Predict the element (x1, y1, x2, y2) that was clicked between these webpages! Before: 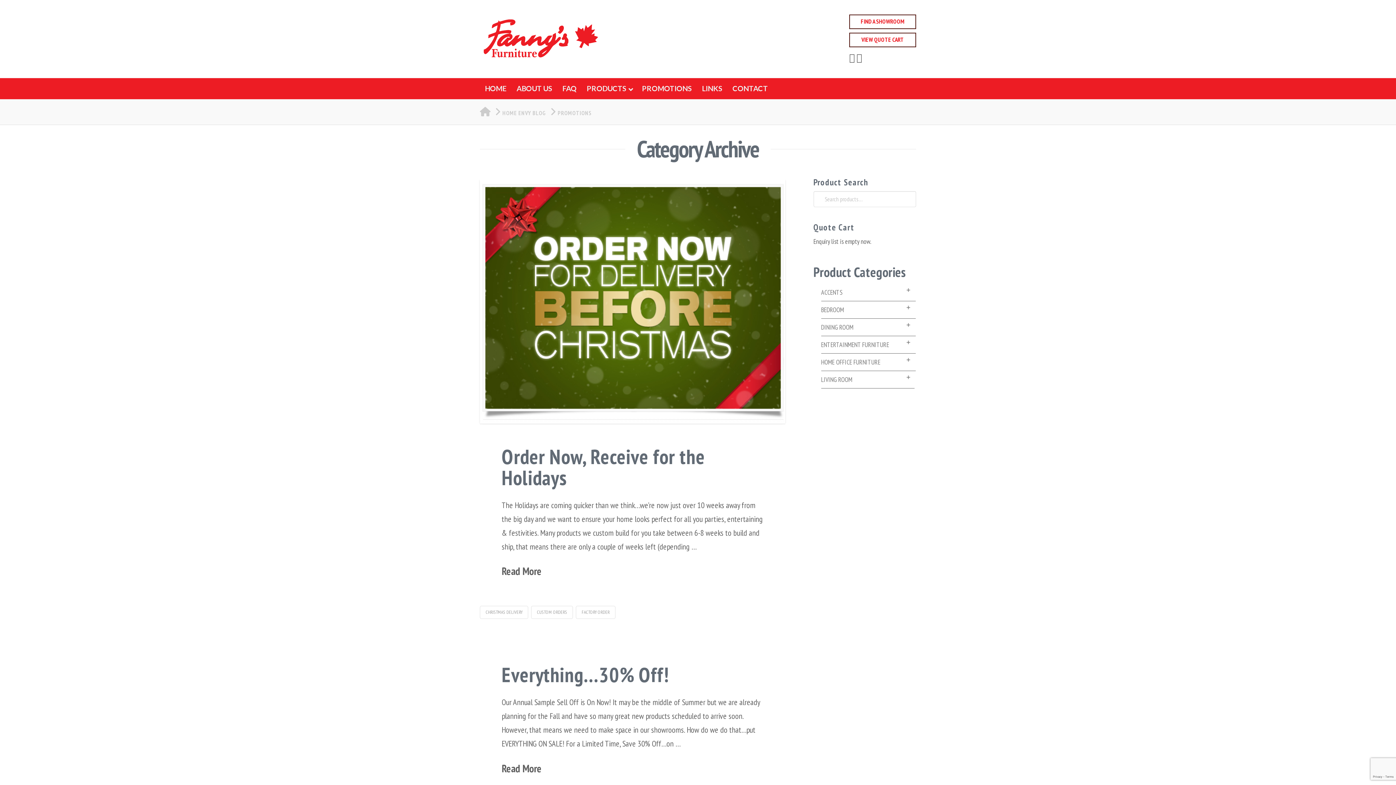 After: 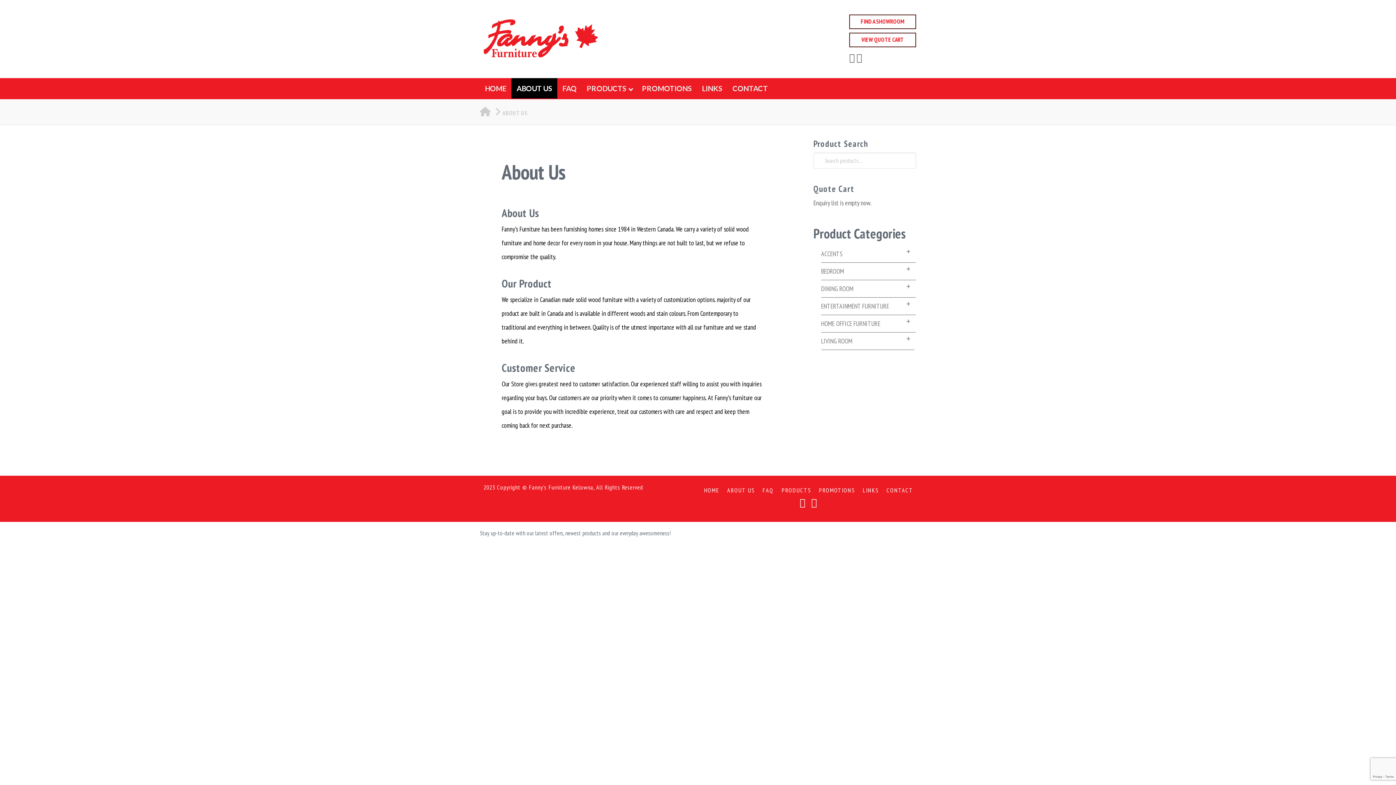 Action: label: ABOUT US bbox: (511, 78, 557, 98)